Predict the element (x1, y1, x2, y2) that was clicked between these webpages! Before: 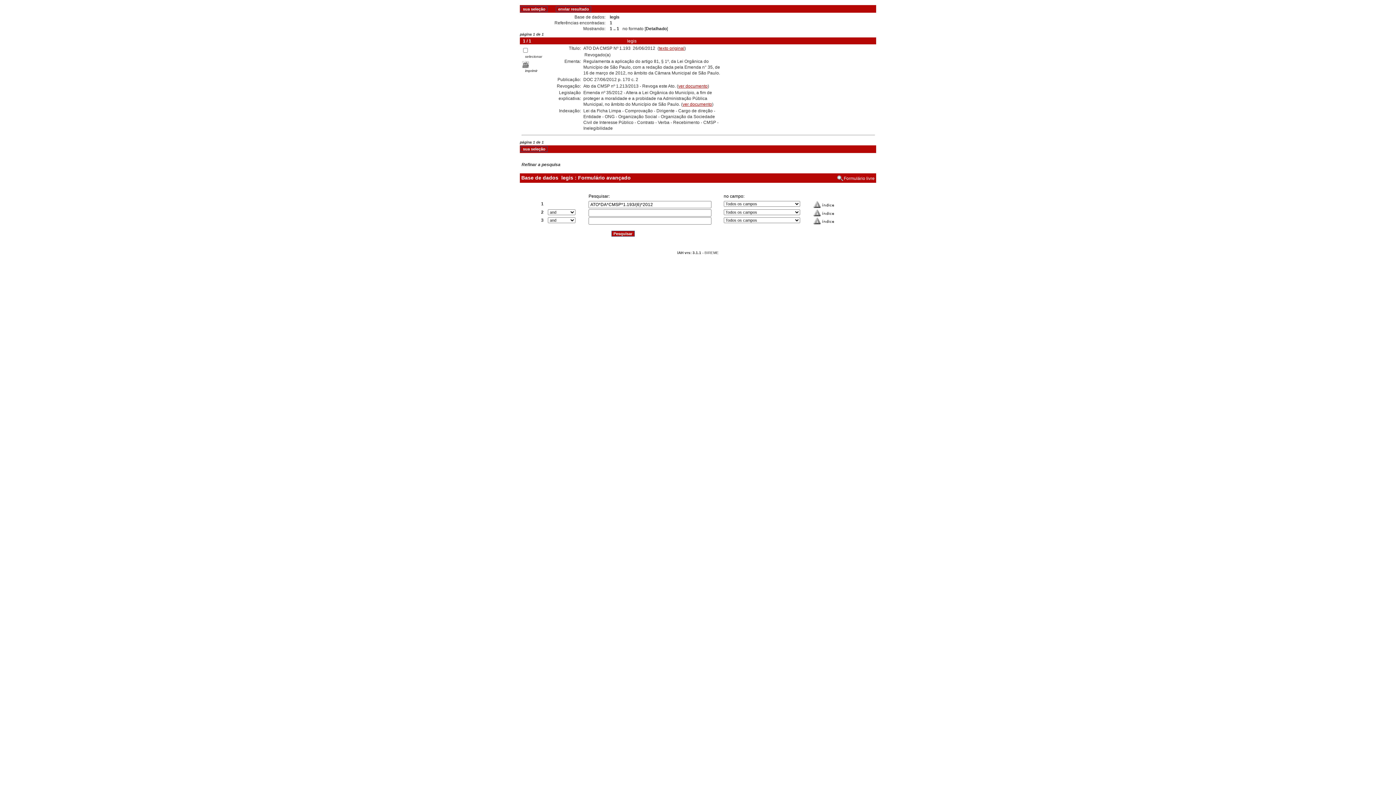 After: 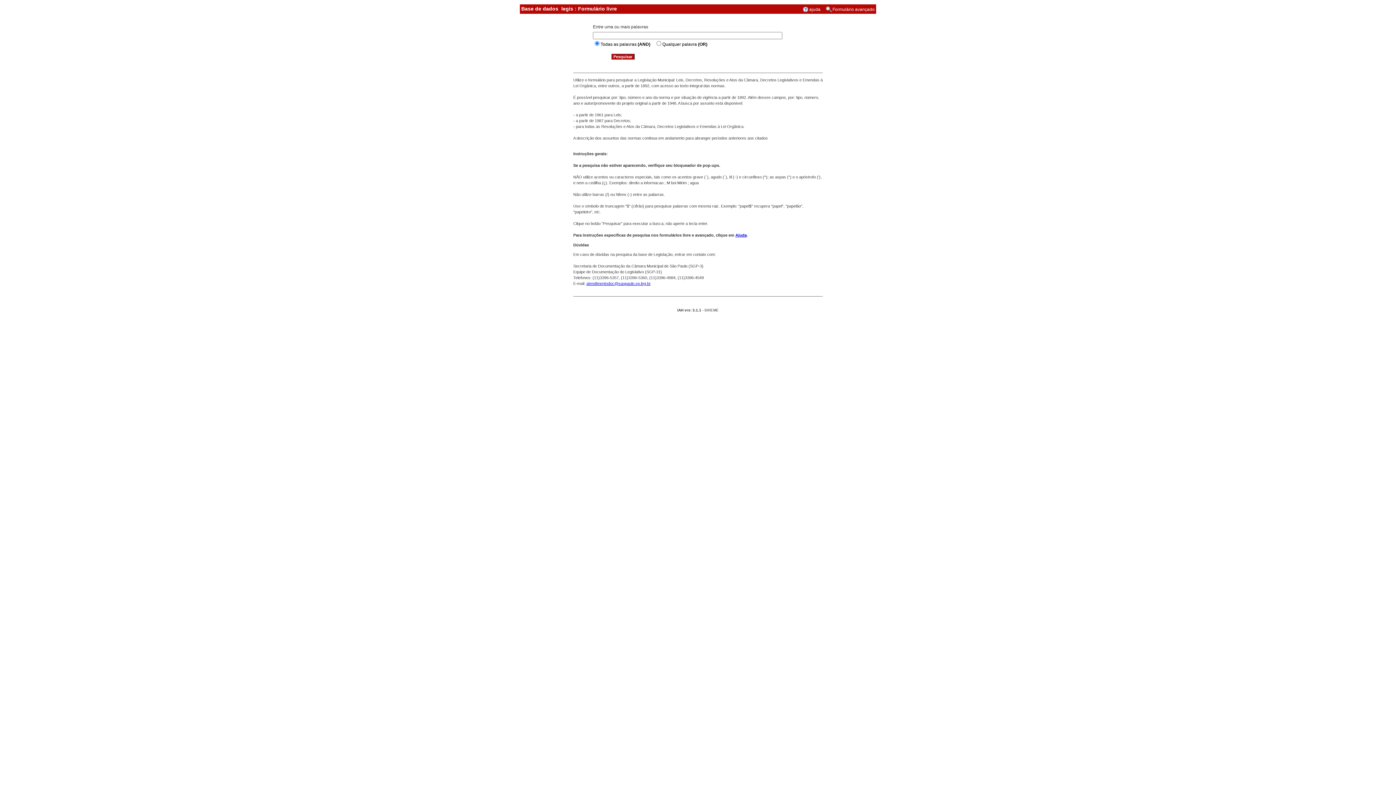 Action: bbox: (837, 175, 874, 181) label: Formulário livre